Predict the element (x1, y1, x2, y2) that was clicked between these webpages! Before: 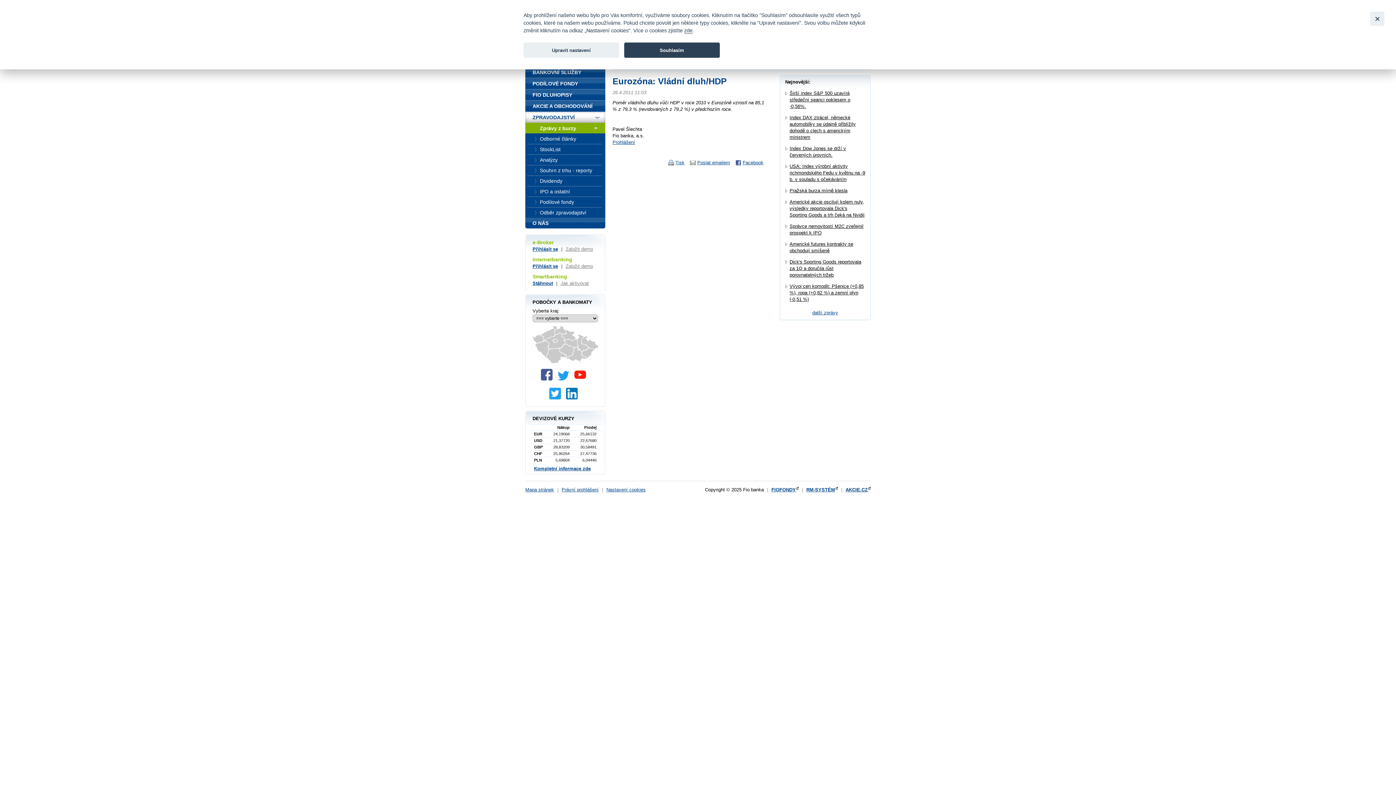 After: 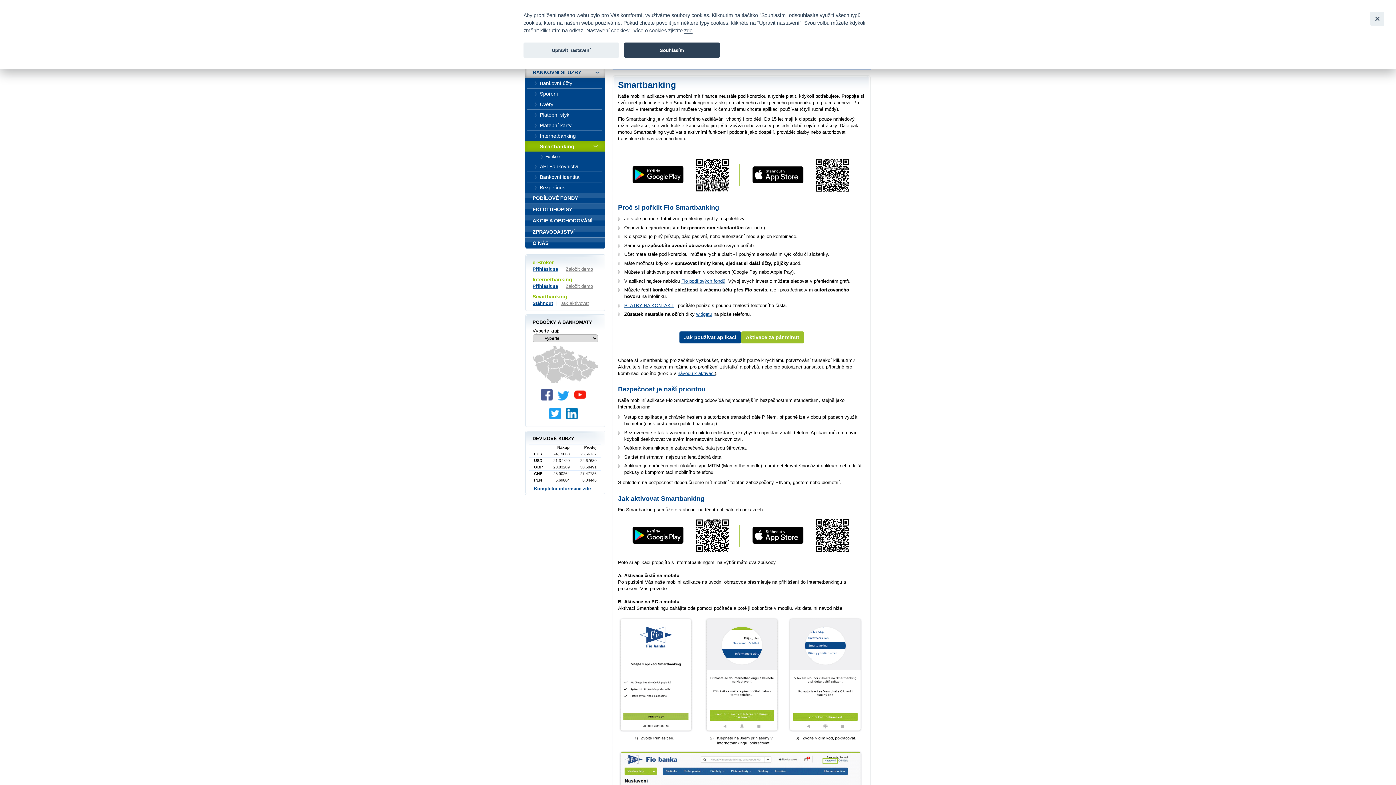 Action: label: Stáhnout bbox: (532, 280, 553, 286)